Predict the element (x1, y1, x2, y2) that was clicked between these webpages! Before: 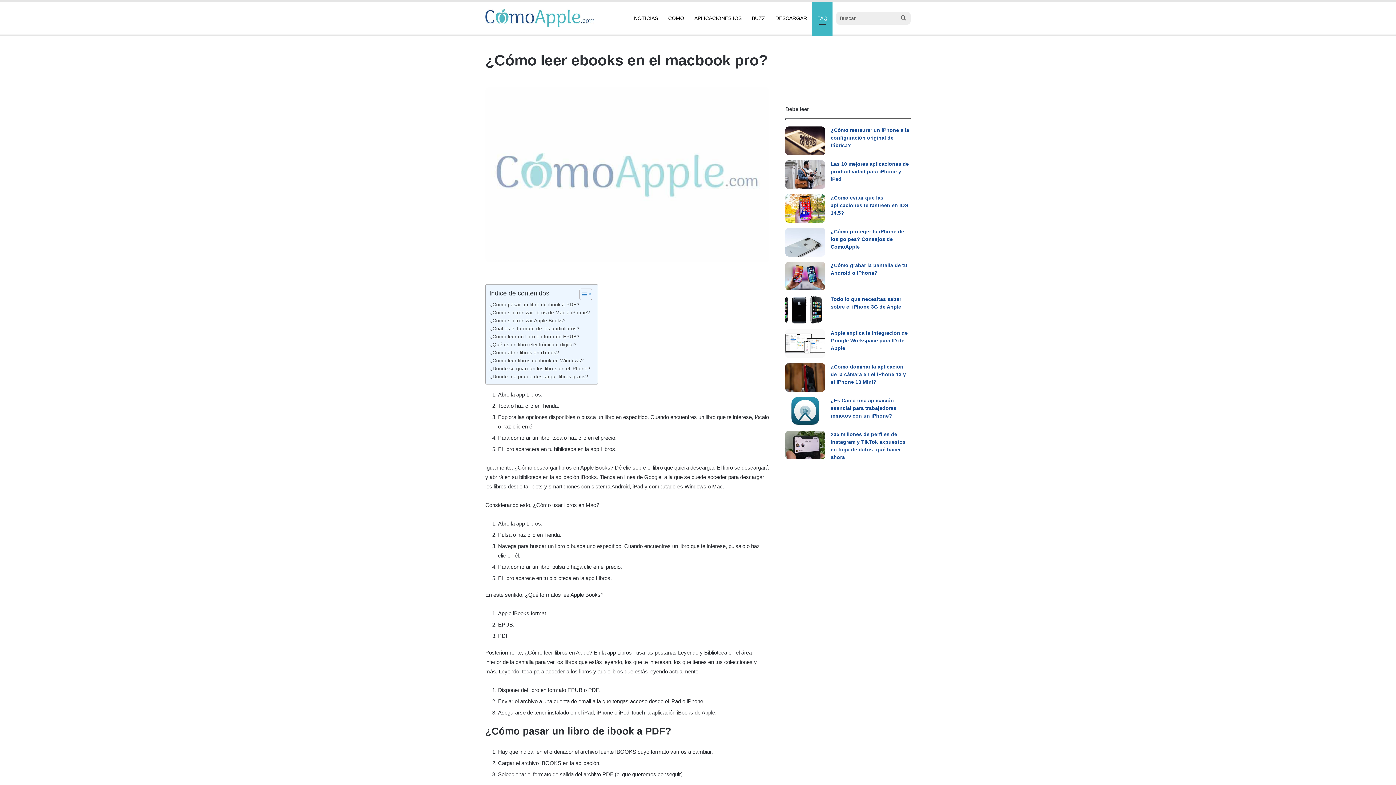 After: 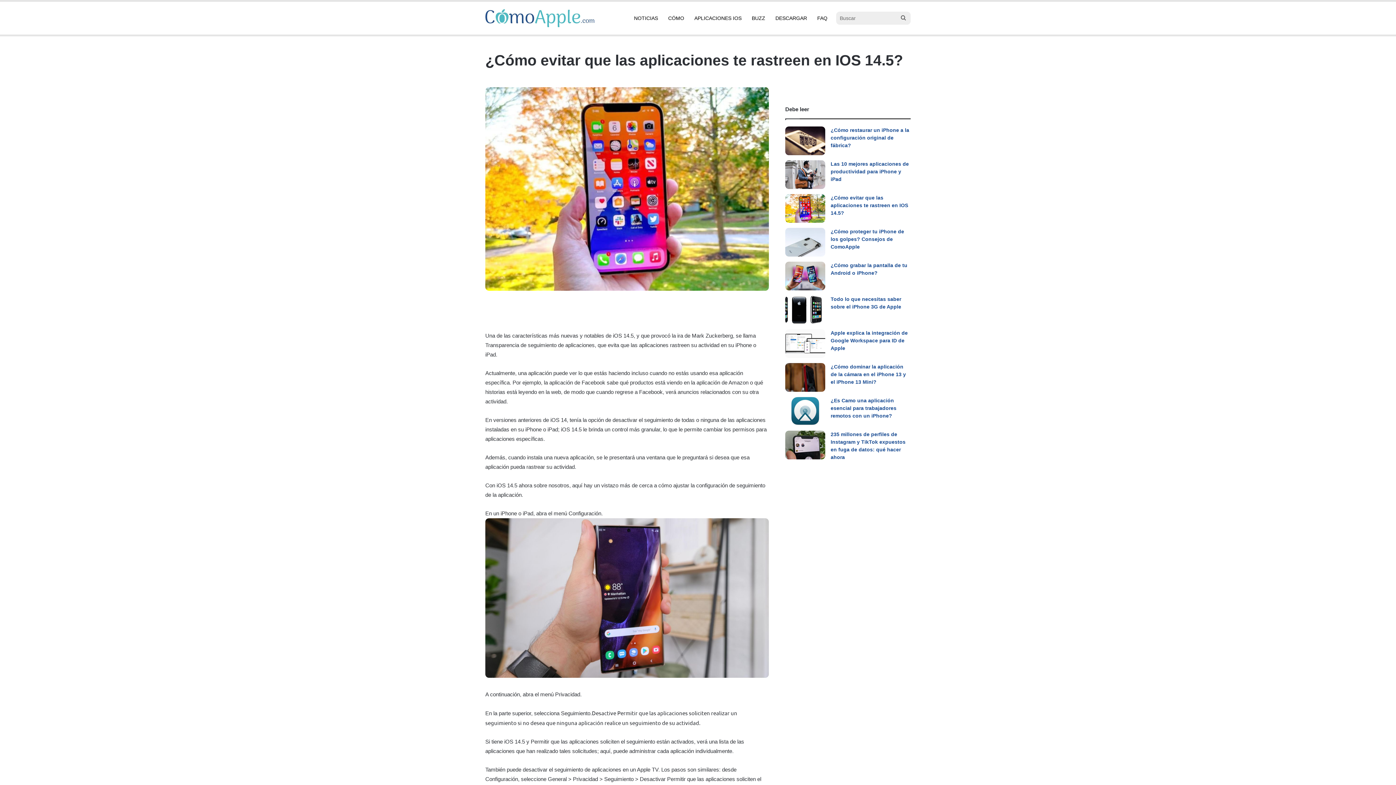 Action: bbox: (830, 194, 908, 215) label: ¿Cómo evitar que las aplicaciones te rastreen en IOS 14.5?